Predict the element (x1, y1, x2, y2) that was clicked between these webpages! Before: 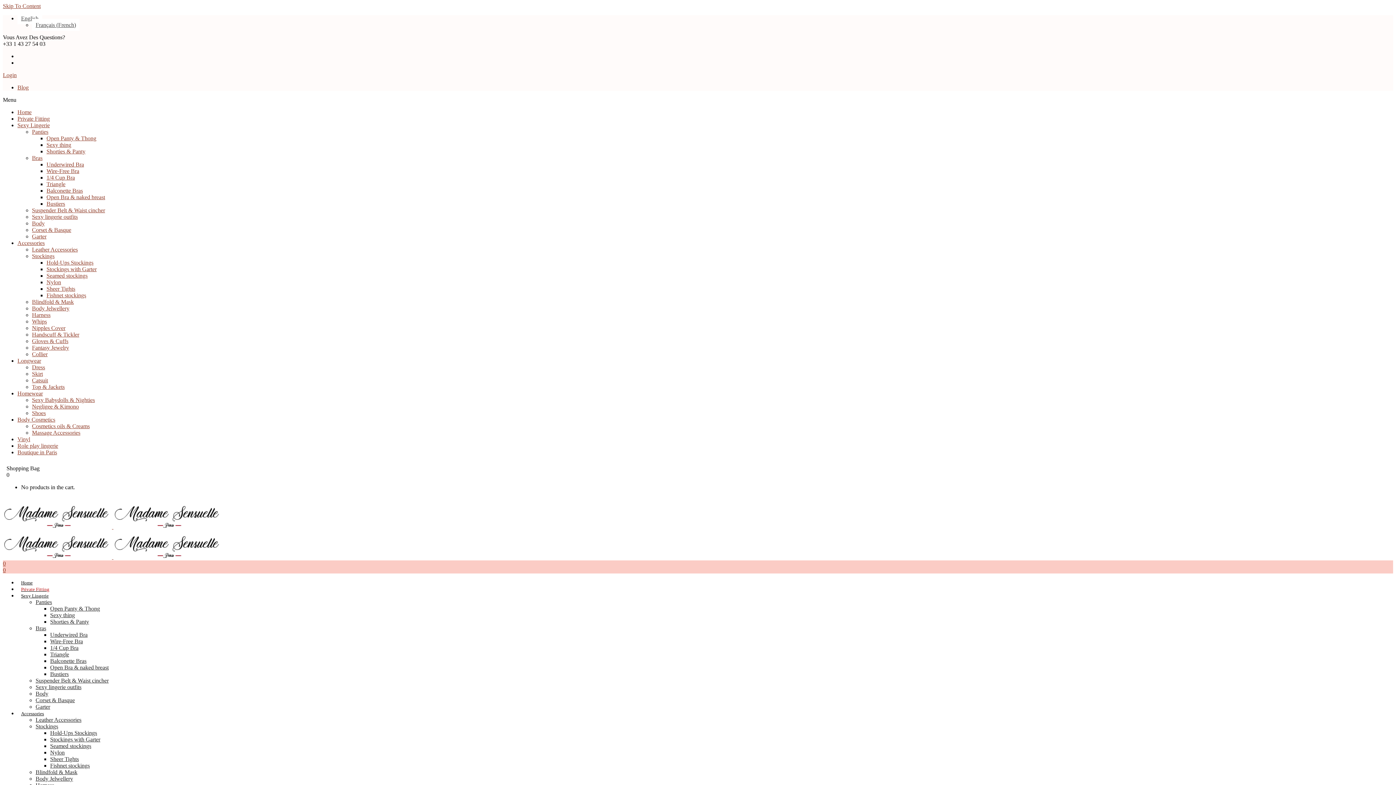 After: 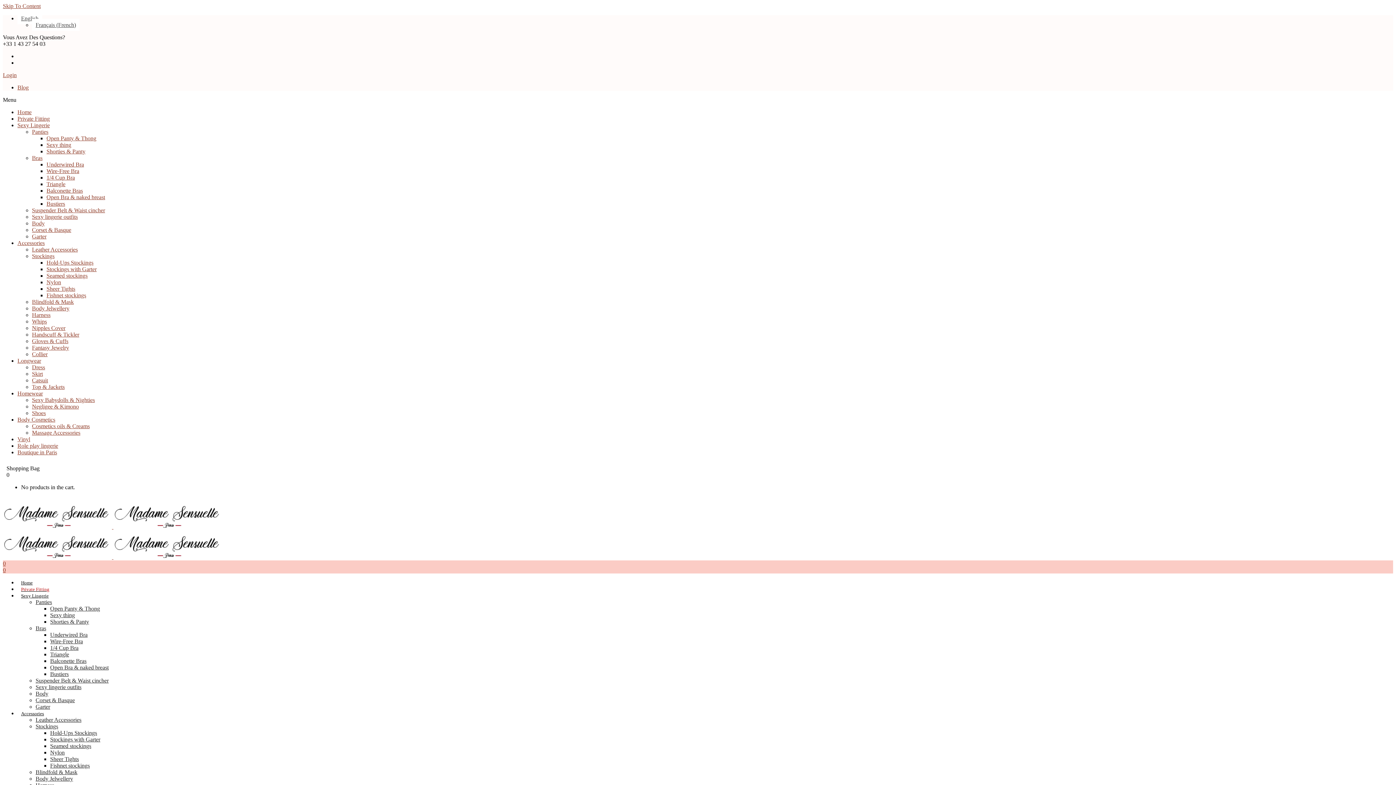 Action: label: Blindfold & Mask bbox: (35, 769, 77, 775)